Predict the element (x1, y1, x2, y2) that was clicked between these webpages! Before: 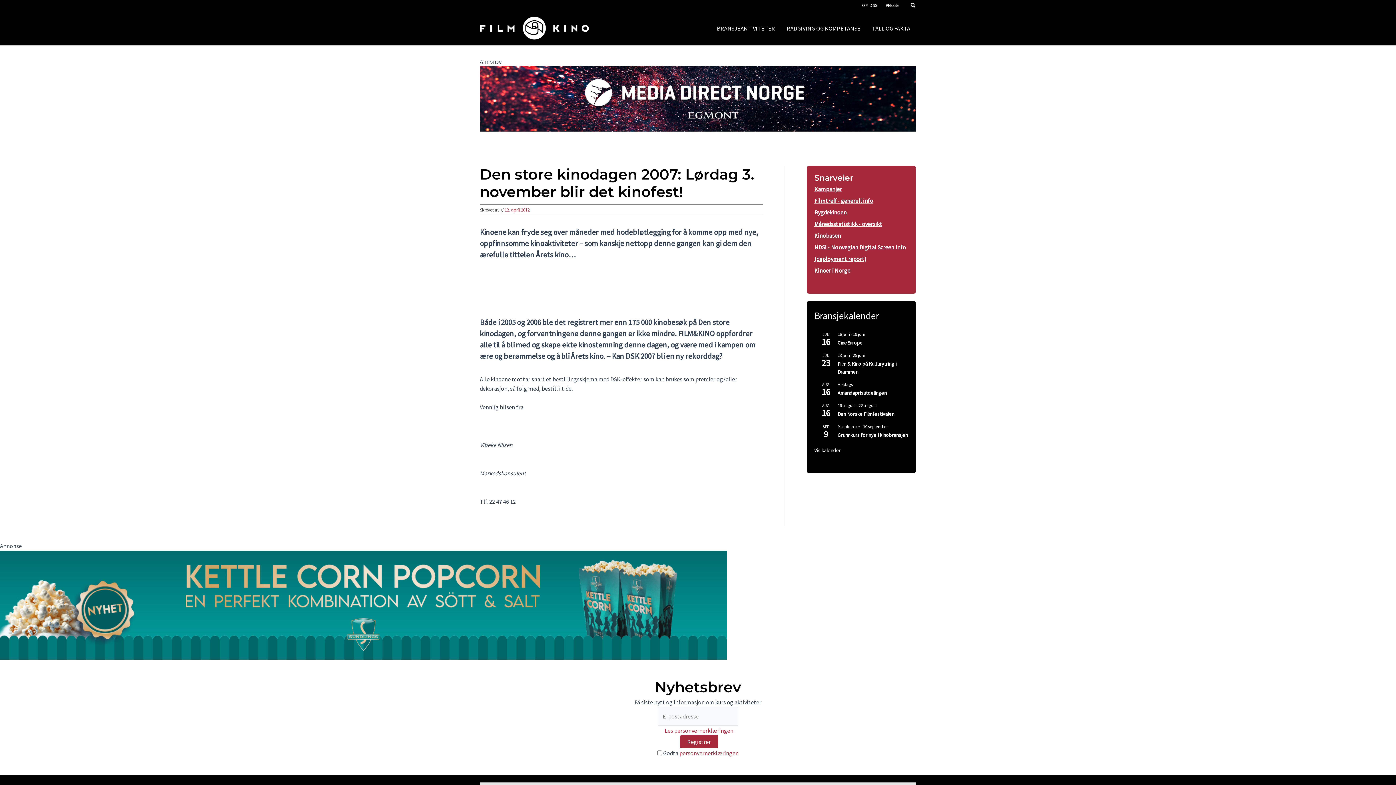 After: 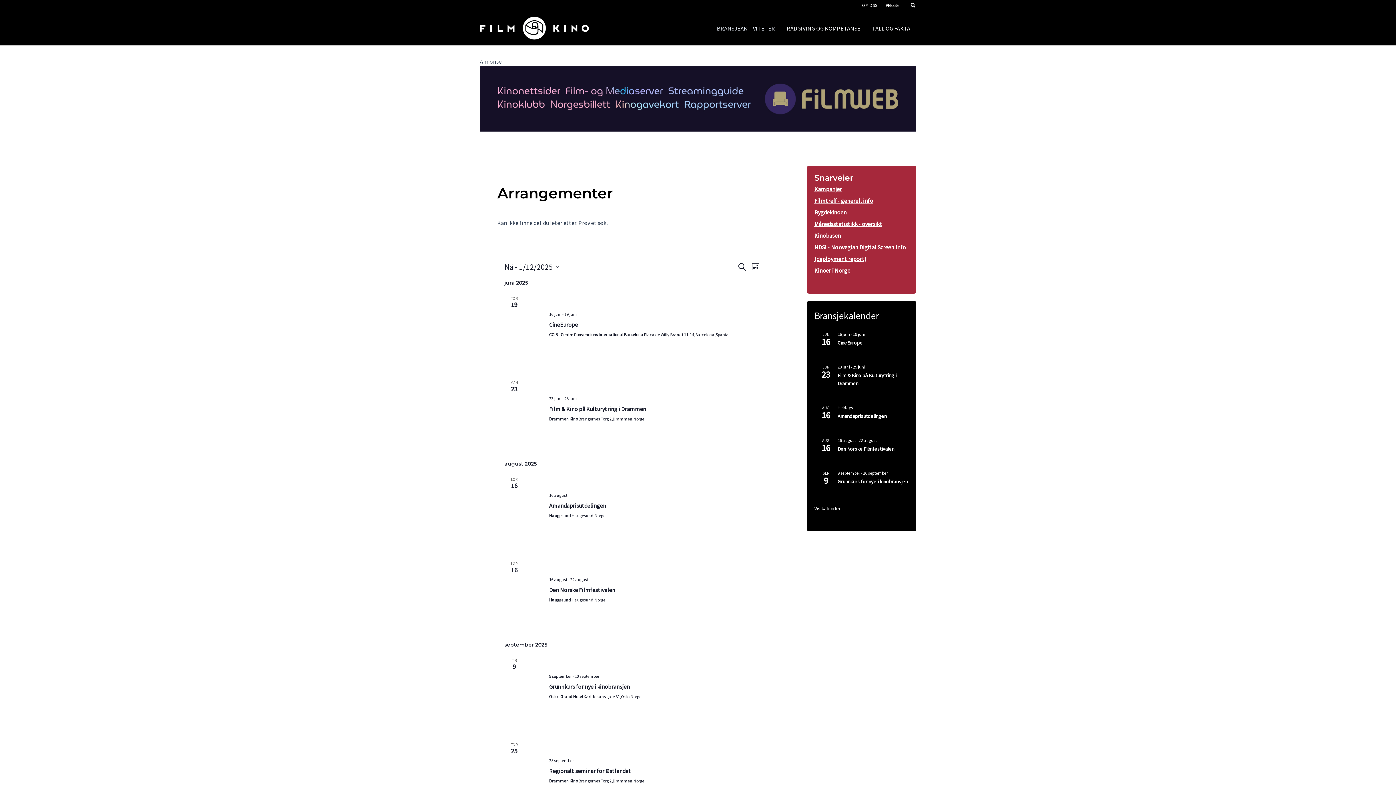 Action: bbox: (711, 13, 781, 42) label: BRANSJEAKTIVITETER